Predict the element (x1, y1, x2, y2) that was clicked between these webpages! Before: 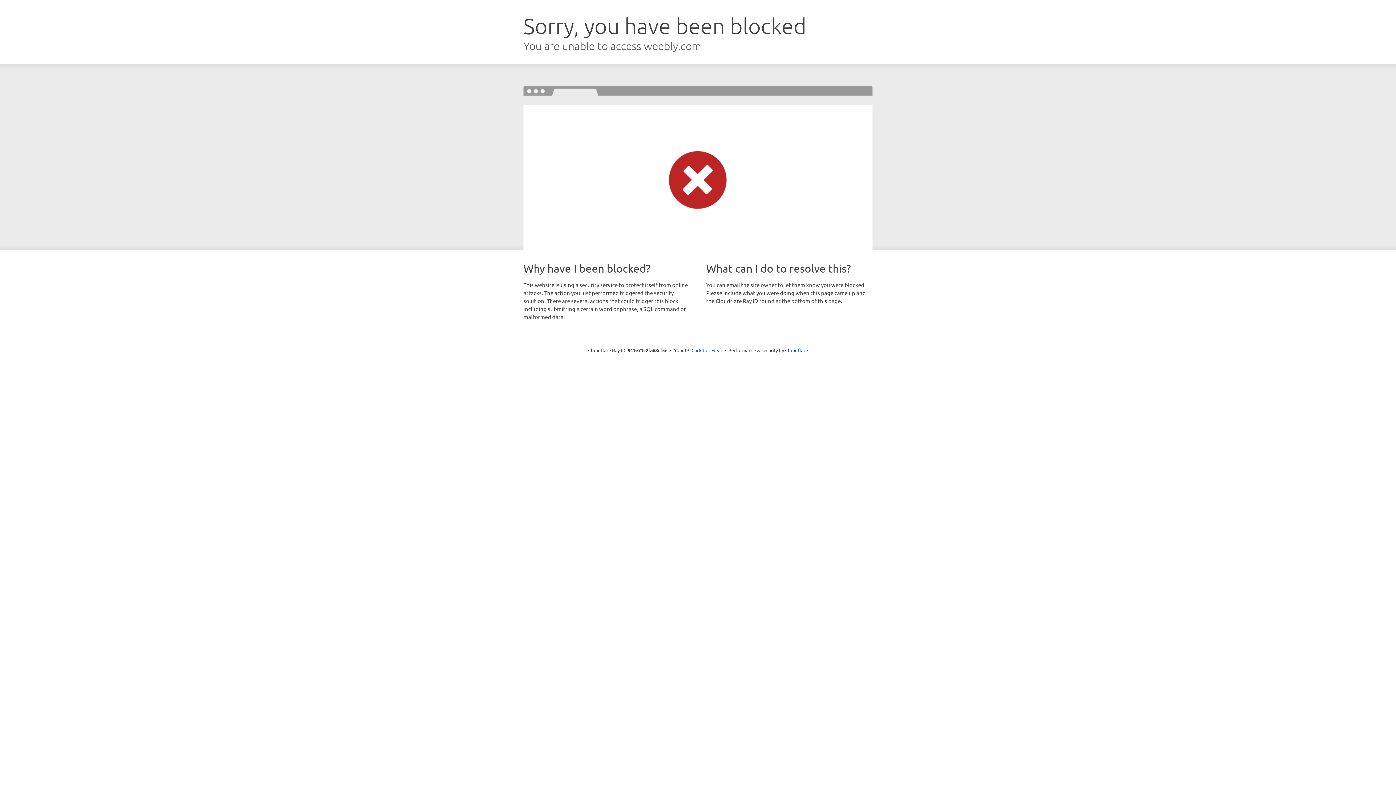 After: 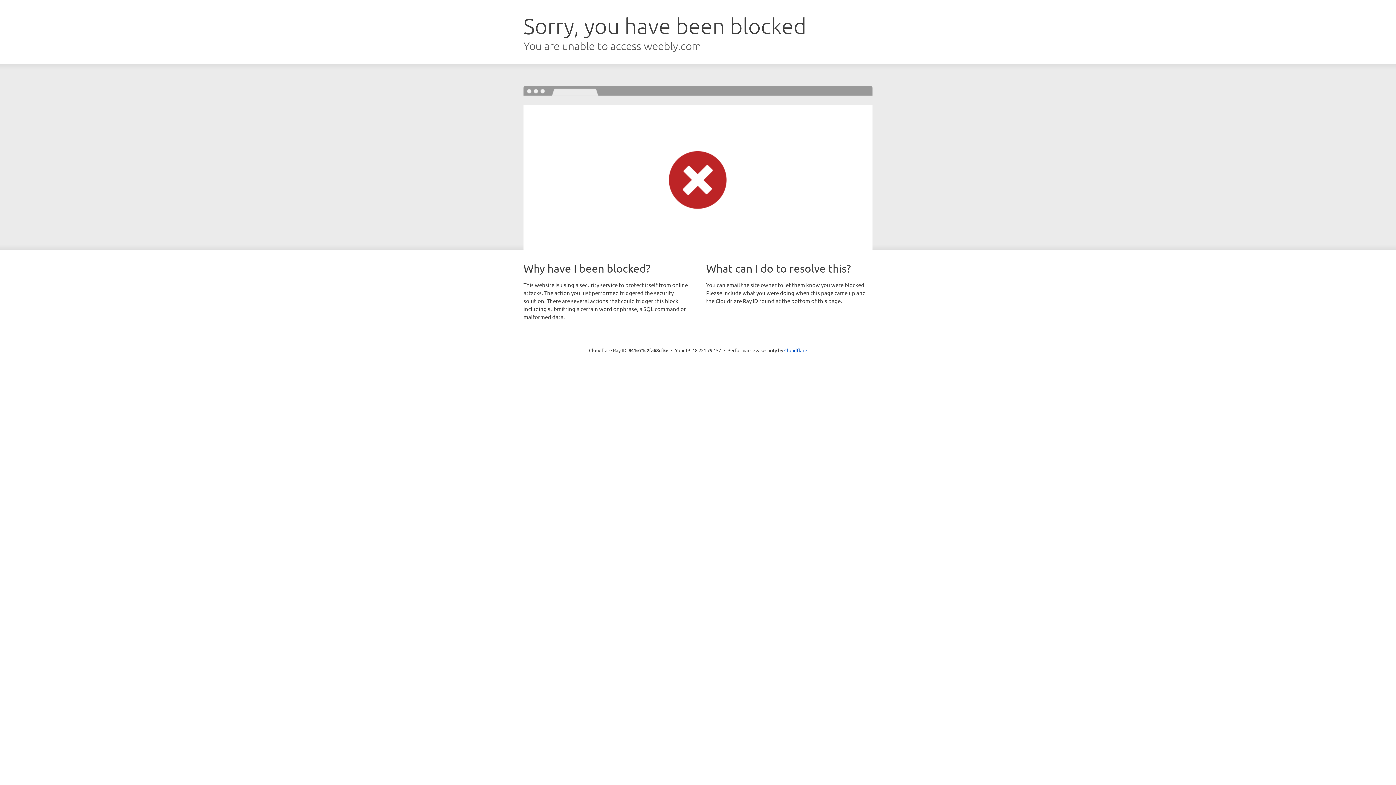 Action: bbox: (691, 346, 722, 353) label: Click to reveal